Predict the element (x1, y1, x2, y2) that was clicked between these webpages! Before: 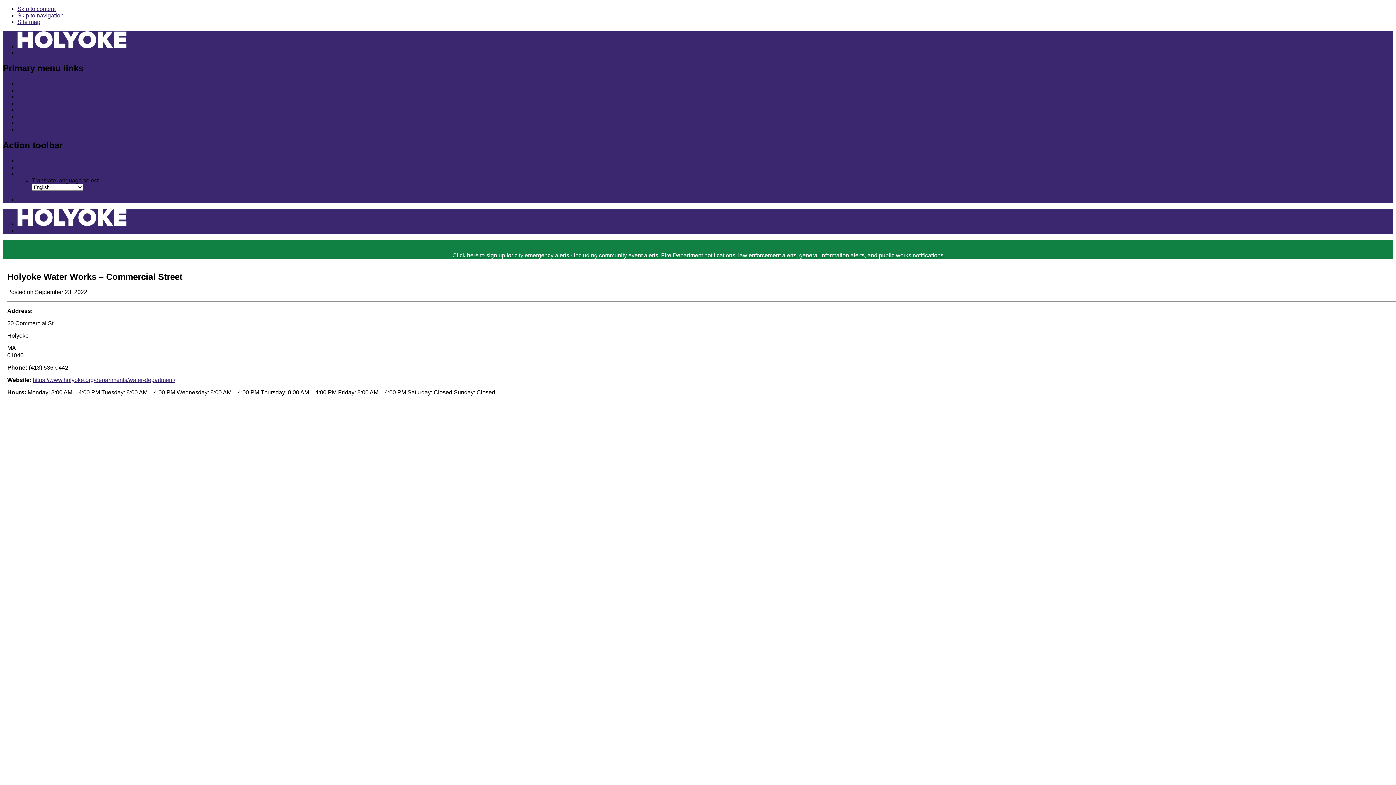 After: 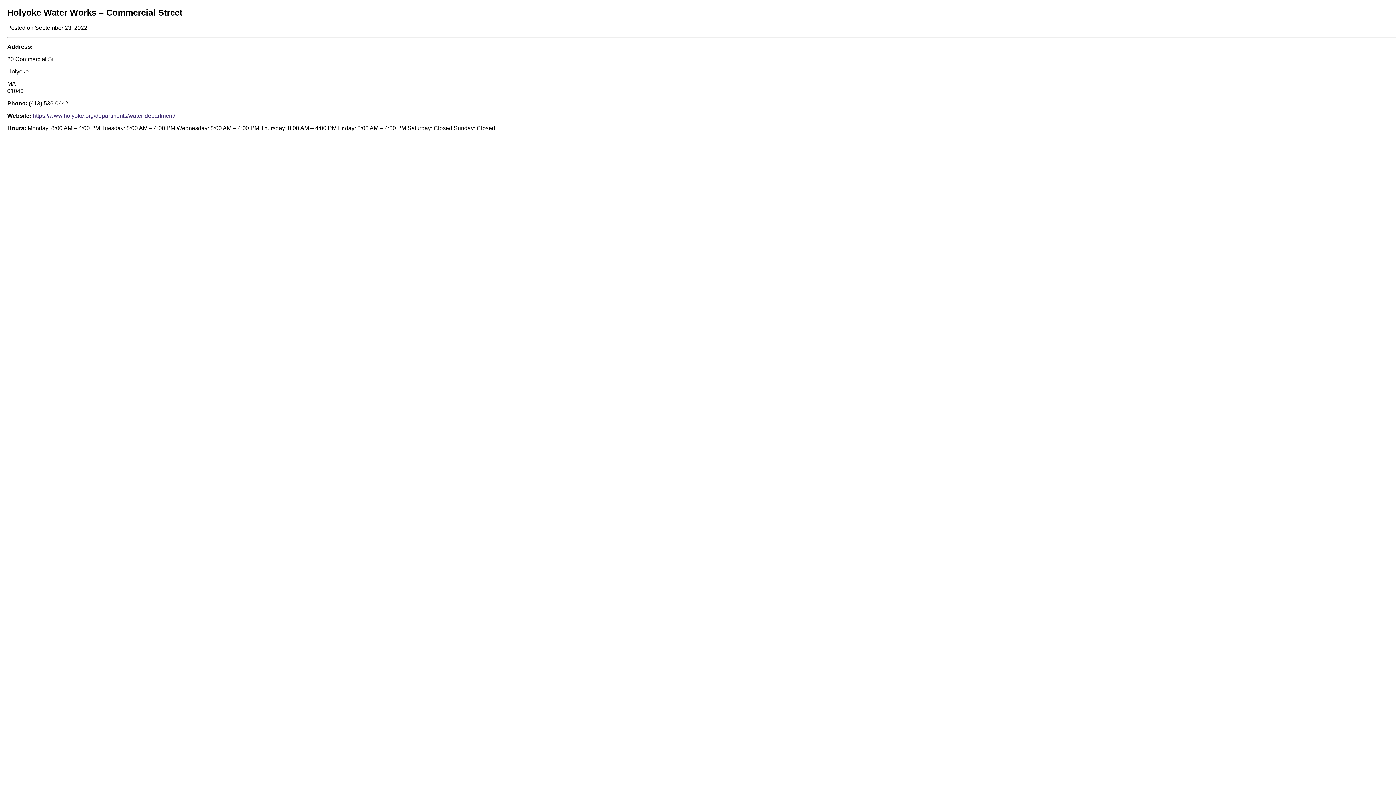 Action: label: Skip to content bbox: (17, 5, 55, 12)